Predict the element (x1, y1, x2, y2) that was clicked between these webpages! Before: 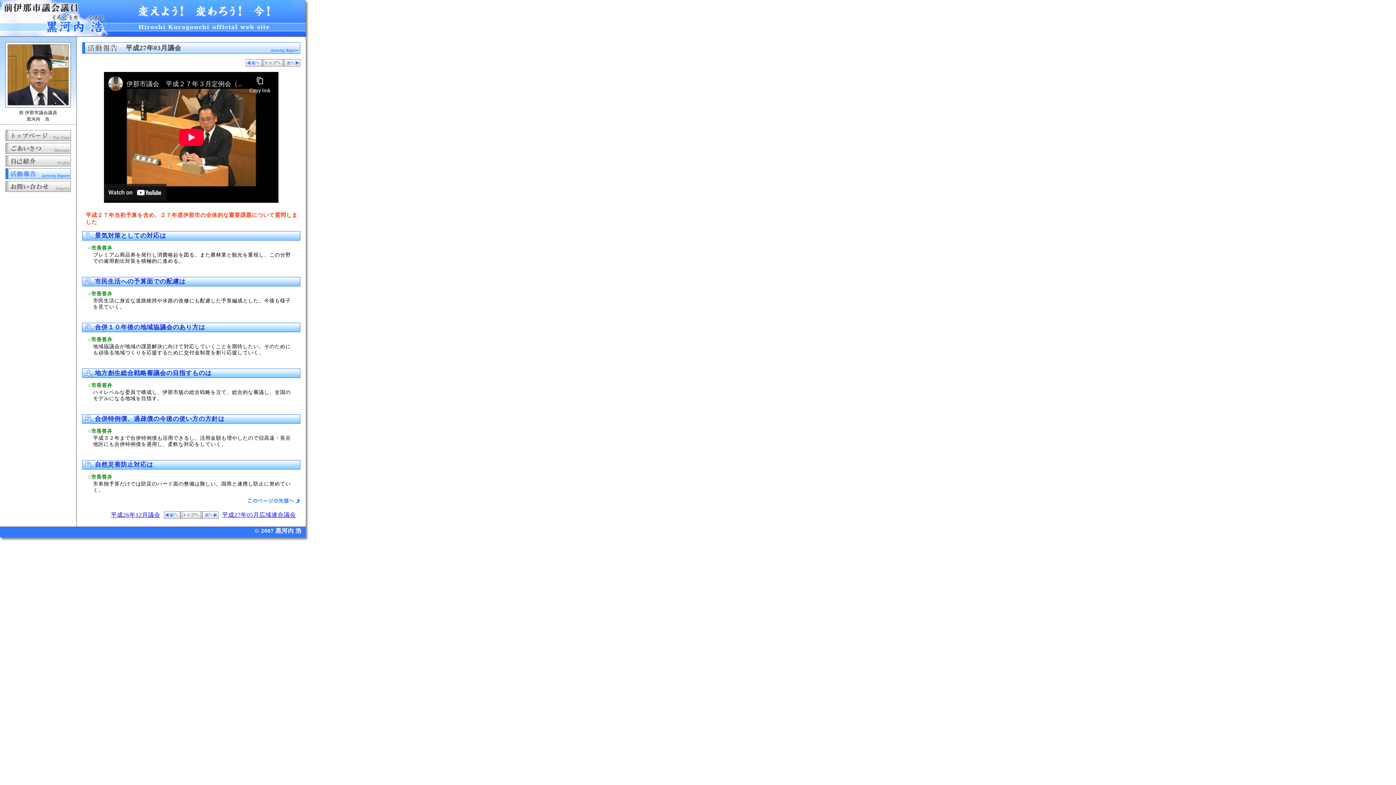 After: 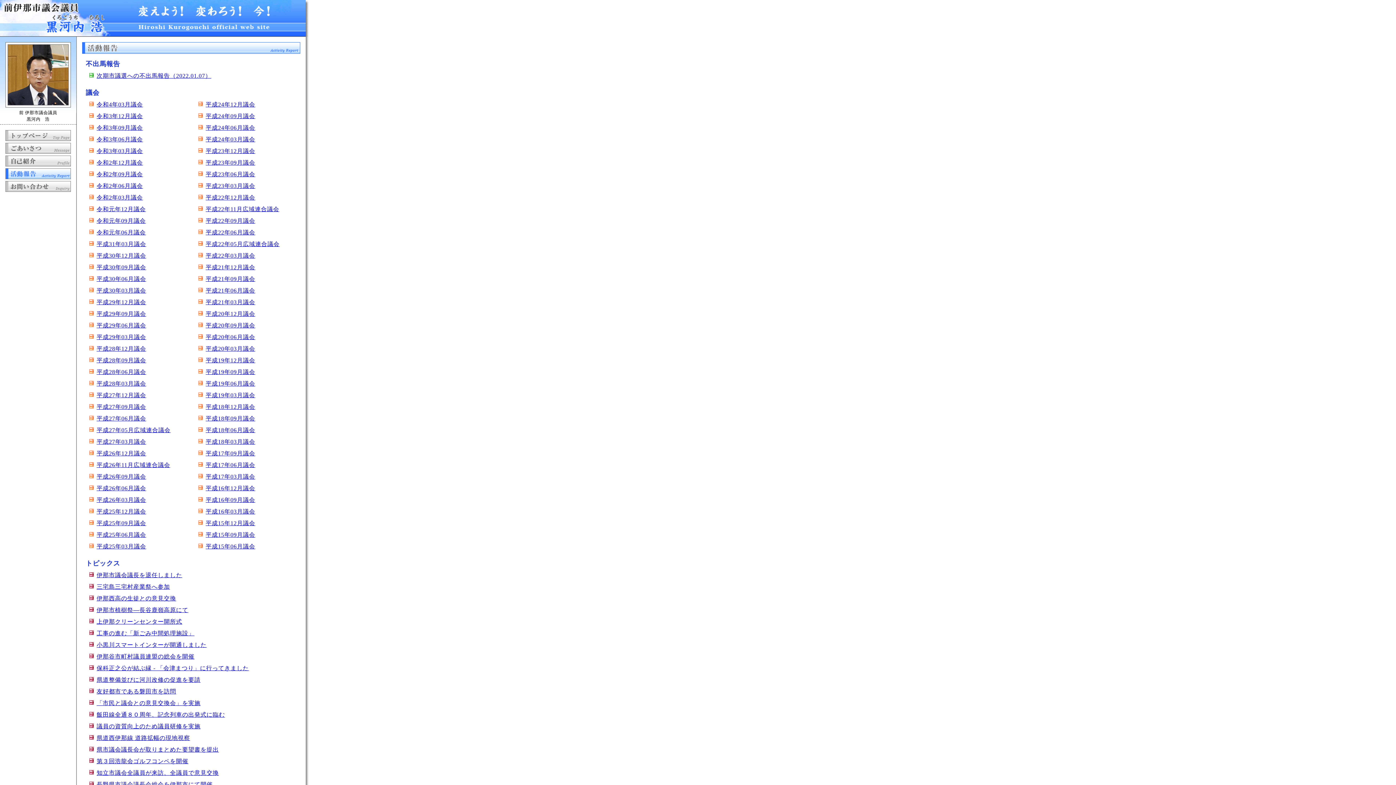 Action: bbox: (262, 61, 284, 67)